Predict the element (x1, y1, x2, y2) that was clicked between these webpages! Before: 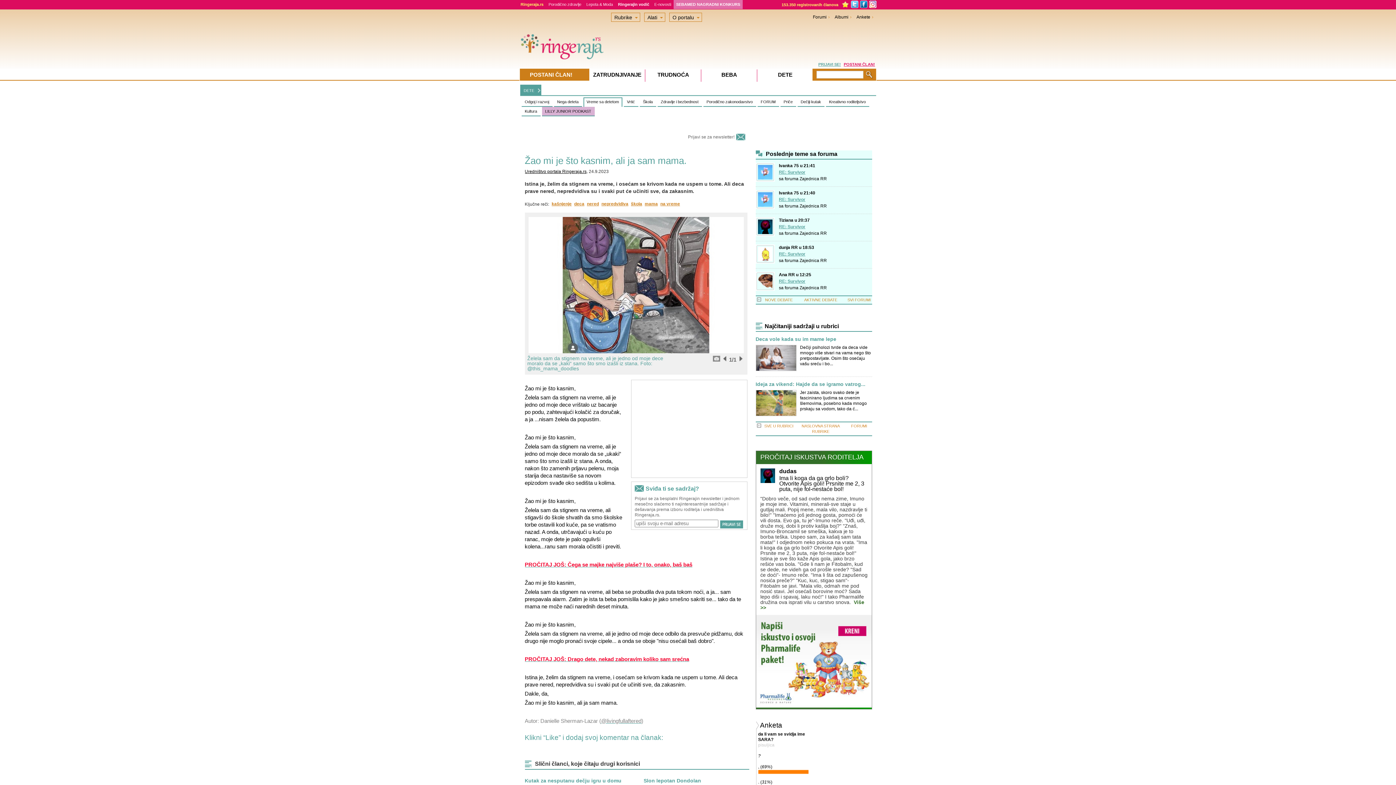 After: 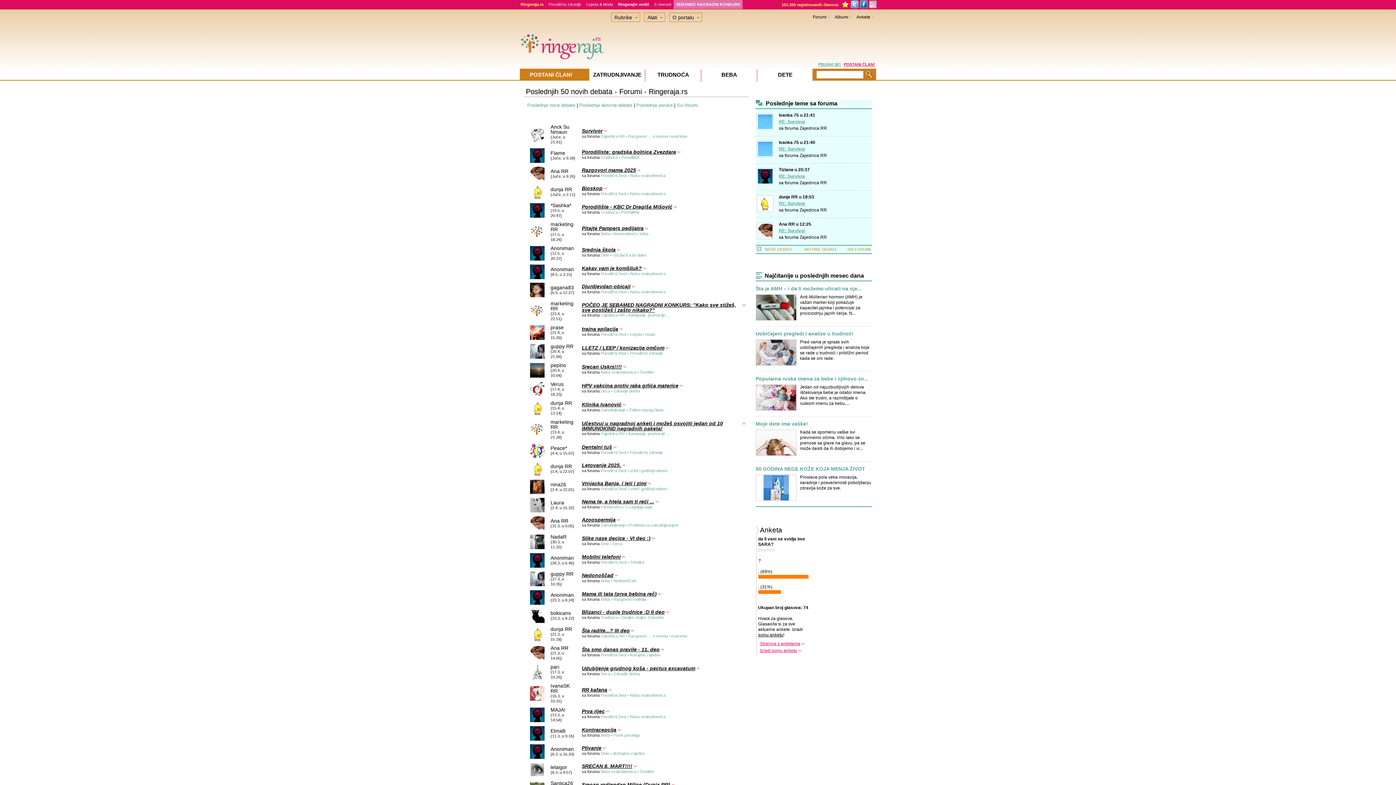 Action: bbox: (804, 297, 837, 302) label: AKTIVNE DEBATE